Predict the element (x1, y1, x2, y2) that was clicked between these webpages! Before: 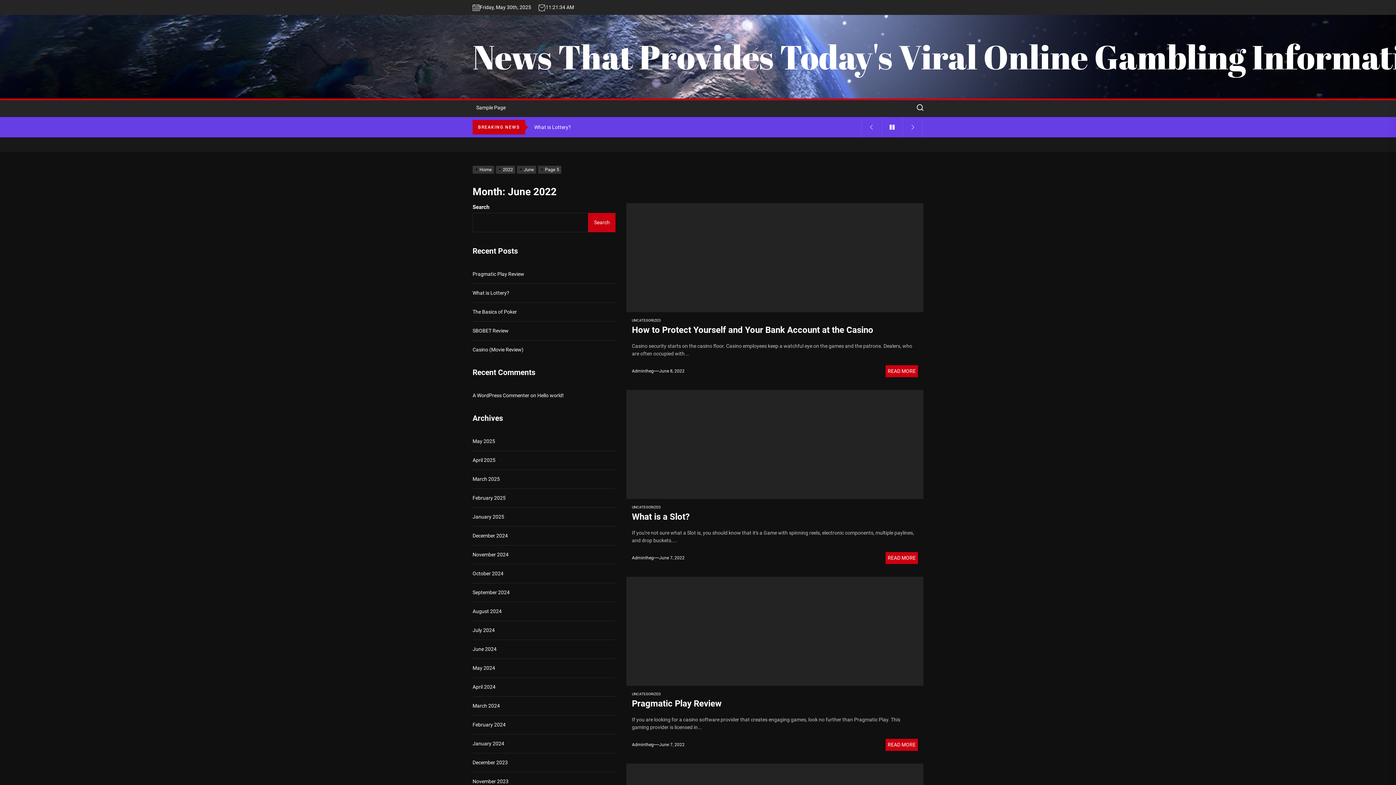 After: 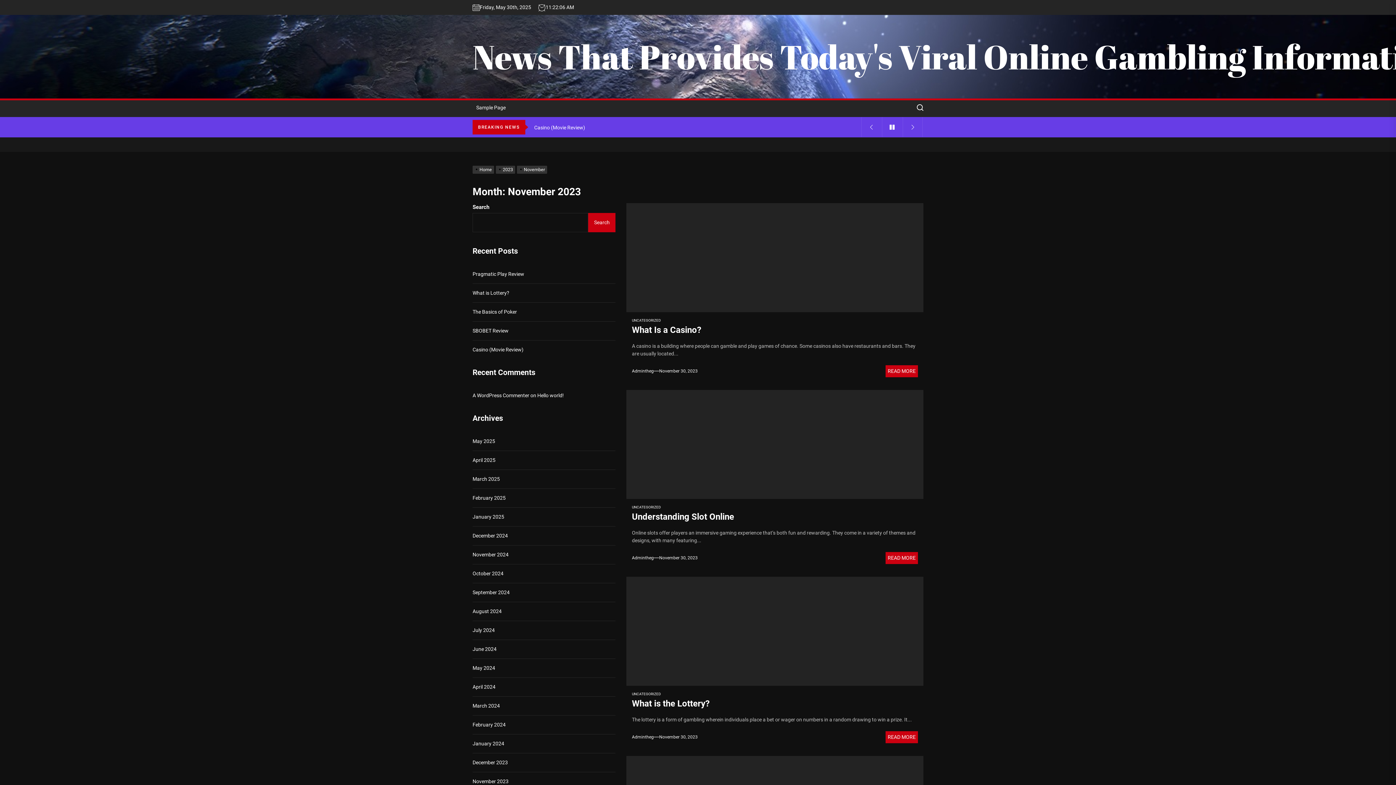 Action: bbox: (472, 778, 508, 785) label: November 2023